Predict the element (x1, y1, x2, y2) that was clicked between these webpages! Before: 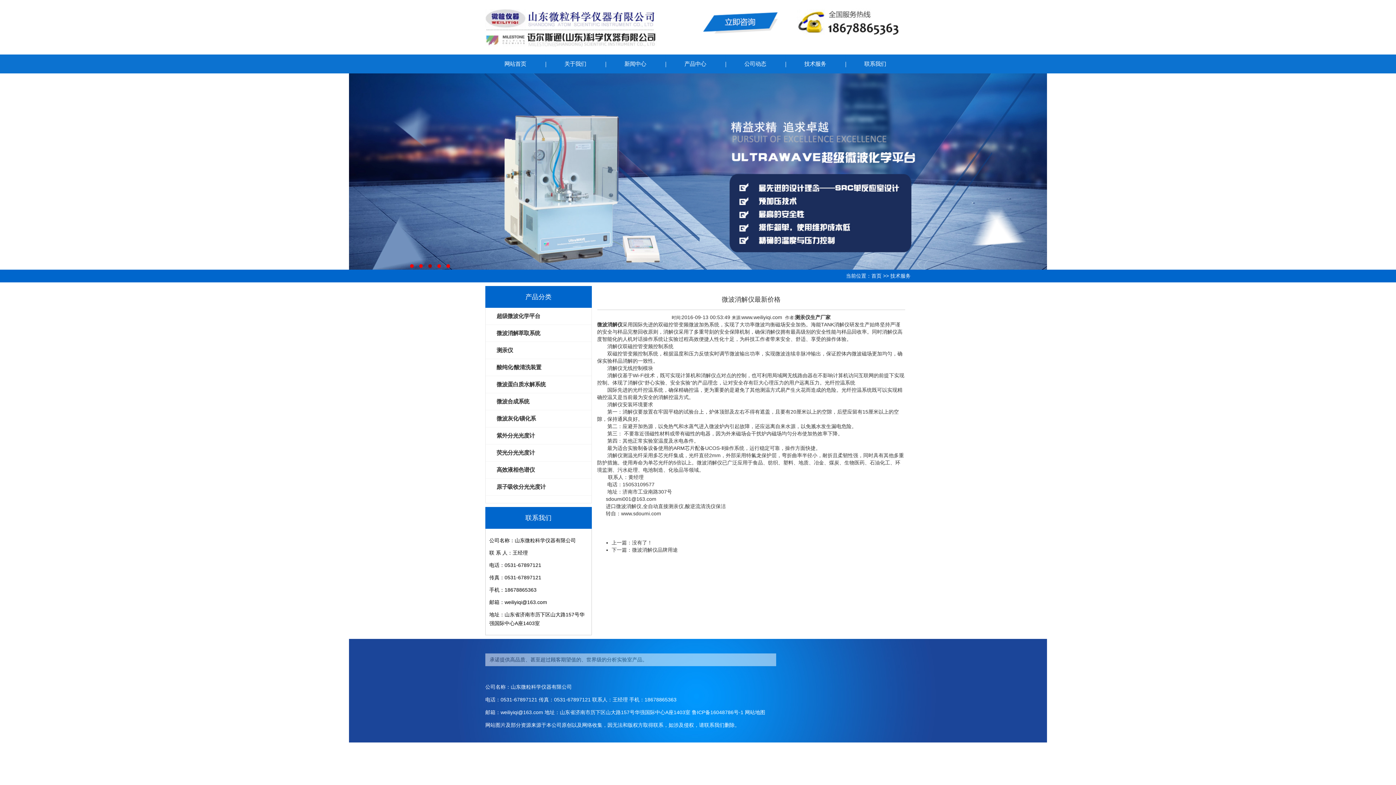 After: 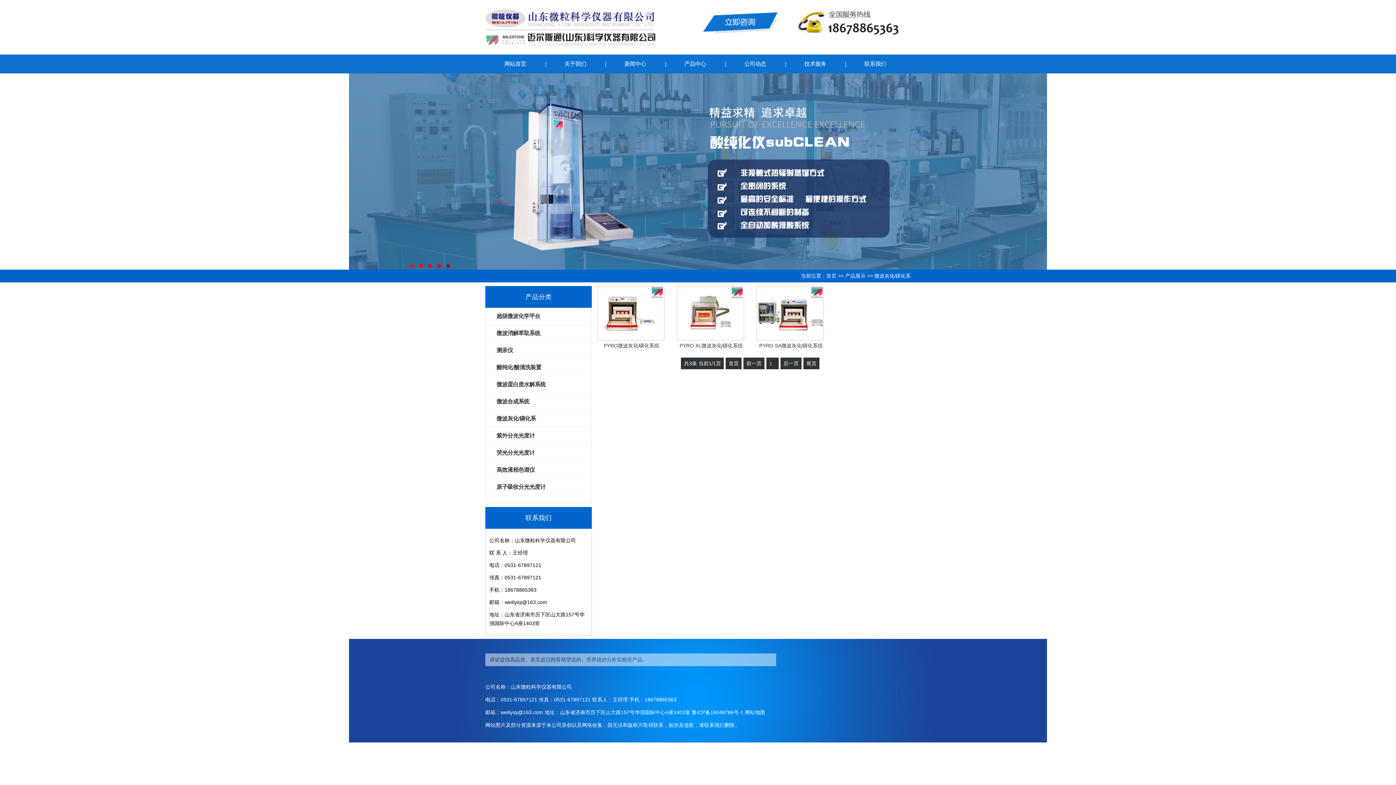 Action: bbox: (496, 415, 536, 421) label: 微波灰化∕磺化系